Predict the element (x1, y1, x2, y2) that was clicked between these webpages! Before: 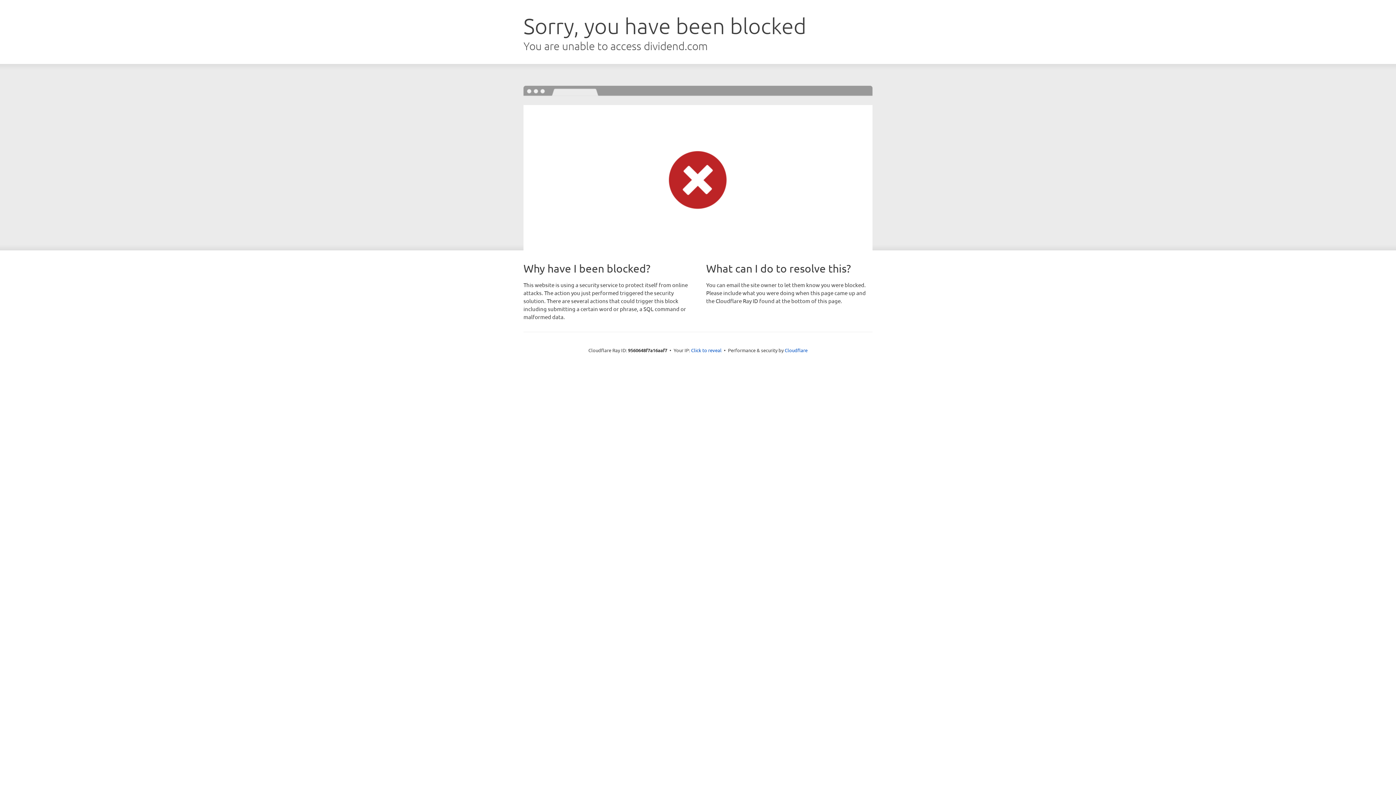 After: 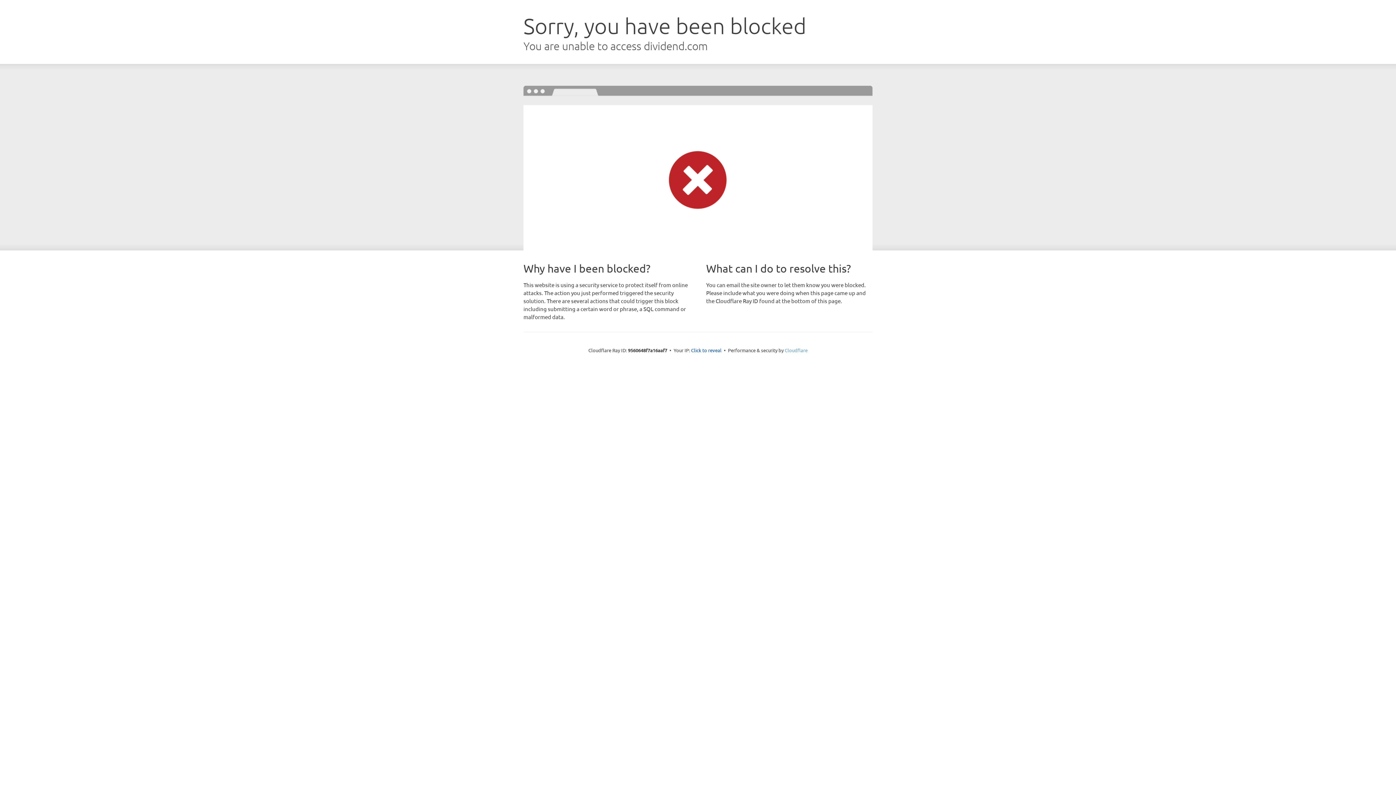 Action: label: Cloudflare bbox: (784, 347, 807, 353)